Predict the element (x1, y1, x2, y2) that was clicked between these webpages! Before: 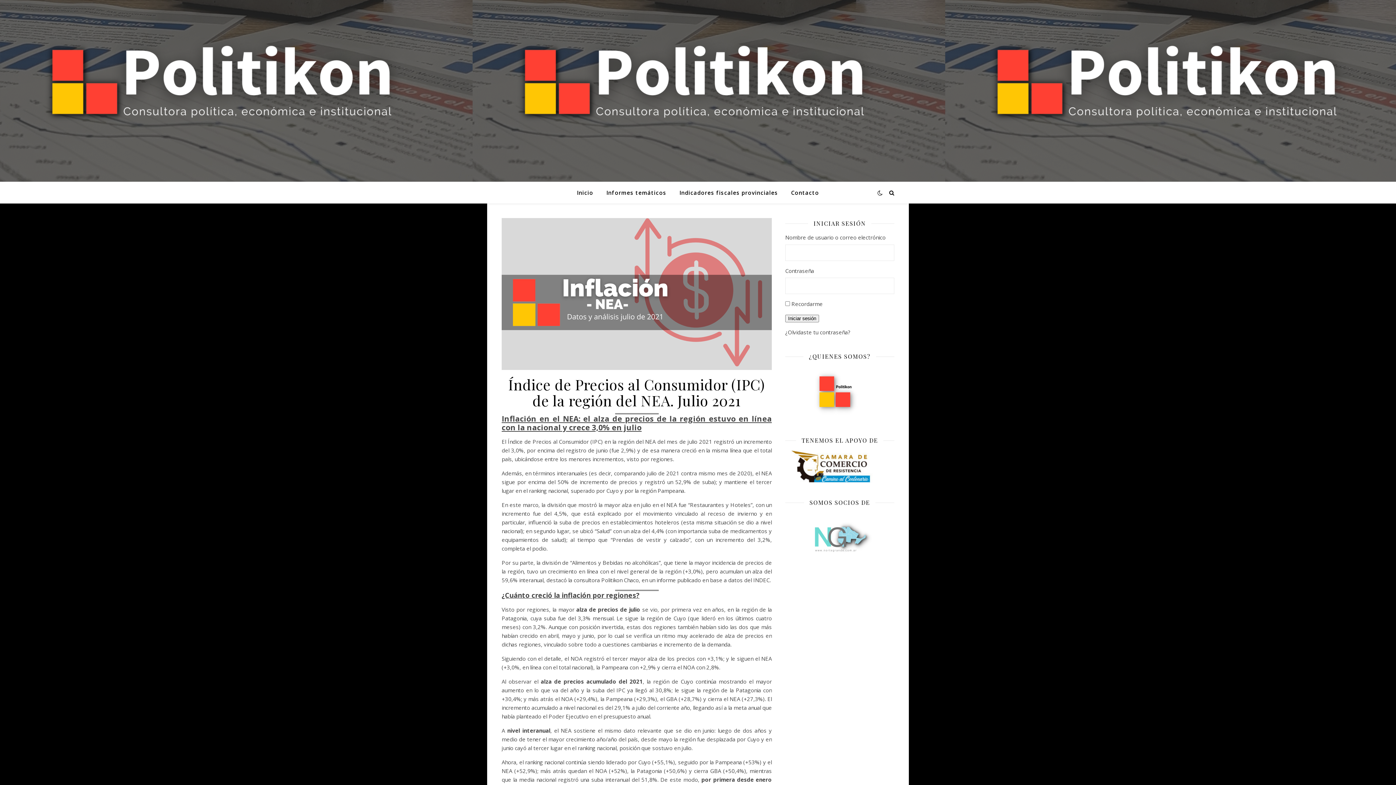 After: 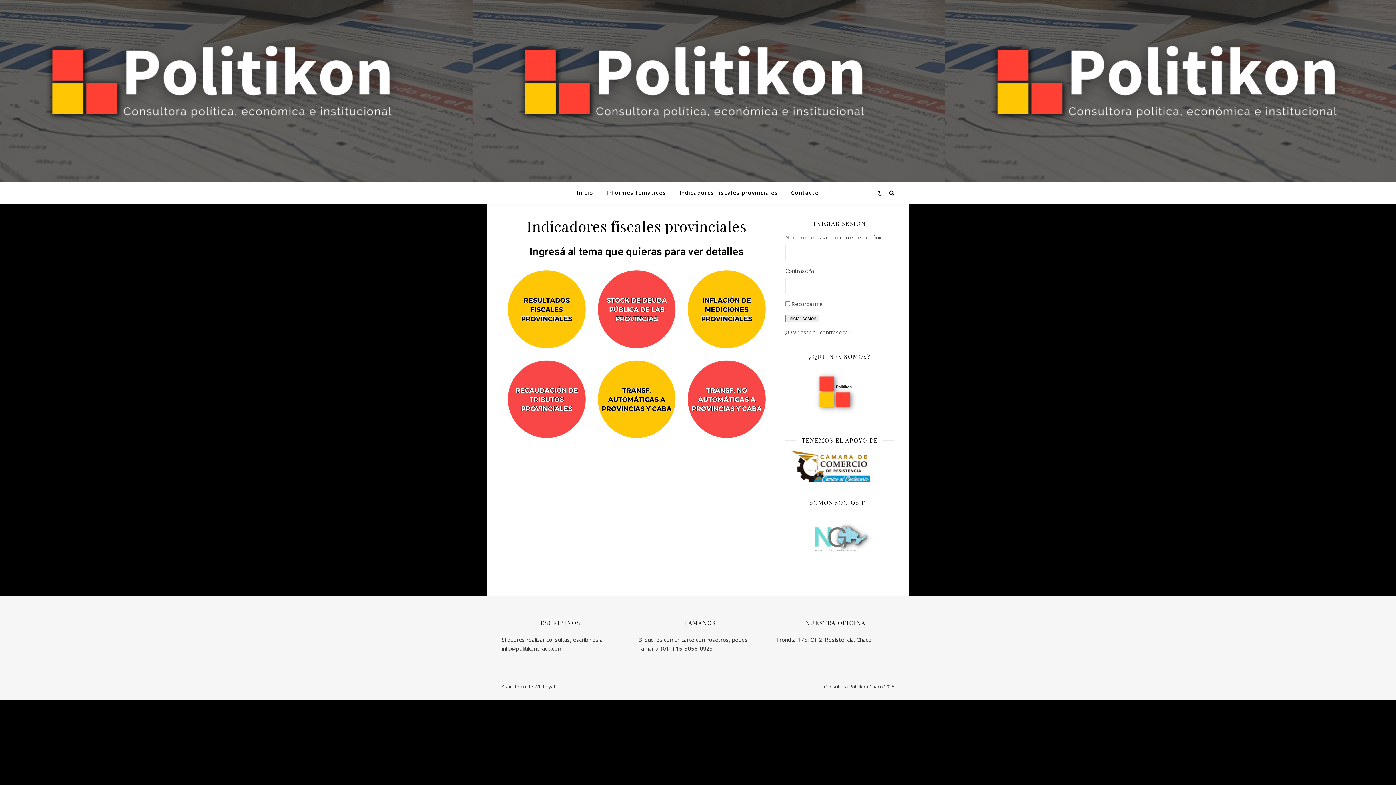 Action: label: Indicadores fiscales provinciales bbox: (673, 181, 784, 203)